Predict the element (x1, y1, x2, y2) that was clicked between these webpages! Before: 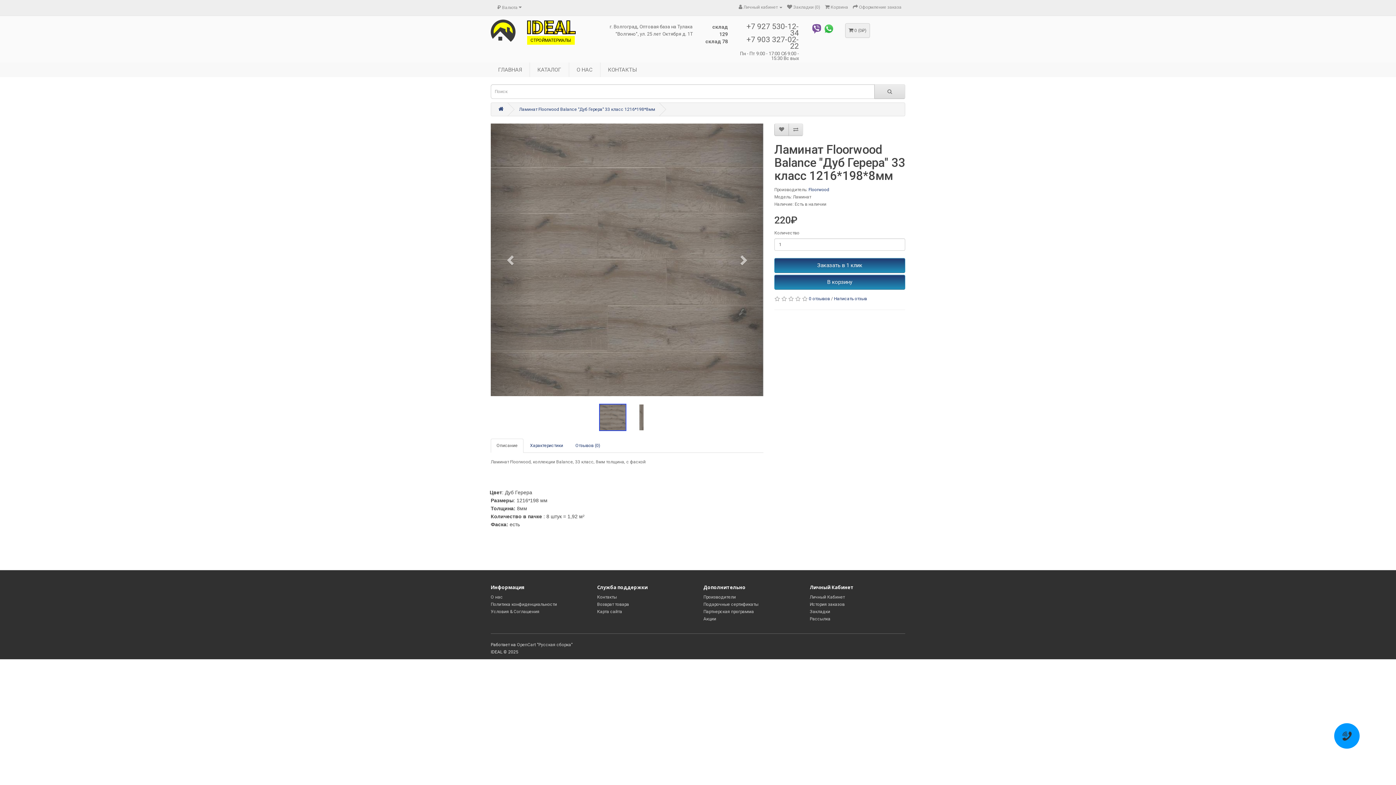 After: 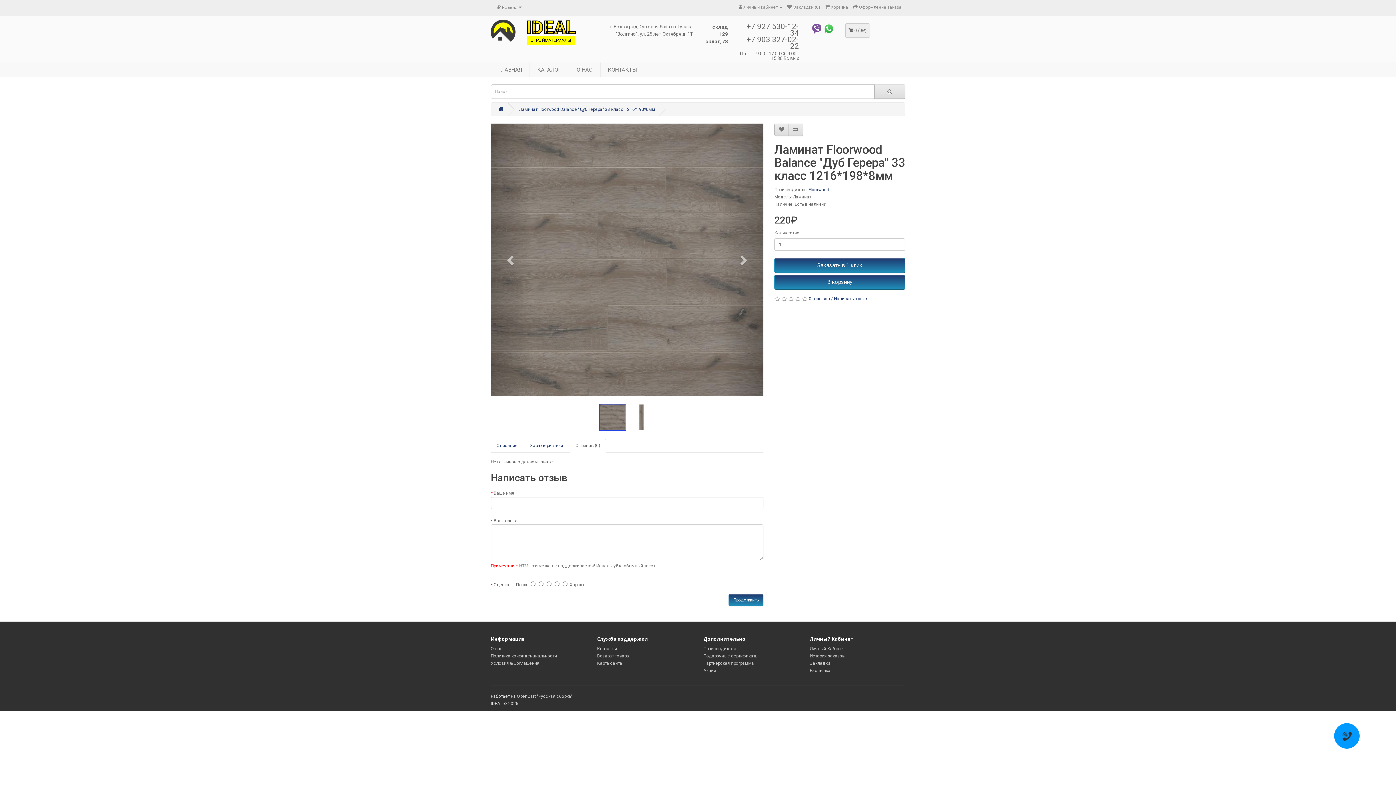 Action: bbox: (569, 438, 606, 453) label: Отзывов (0)